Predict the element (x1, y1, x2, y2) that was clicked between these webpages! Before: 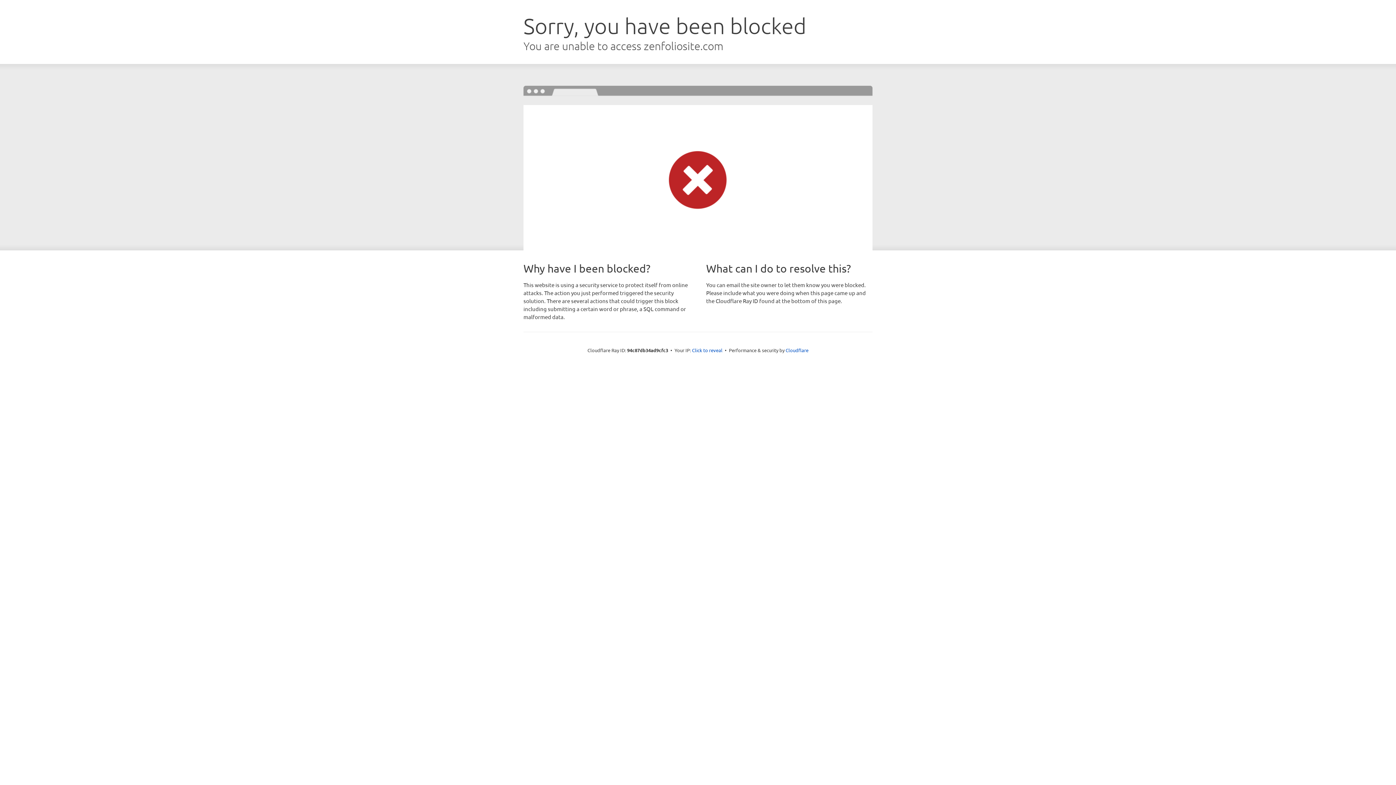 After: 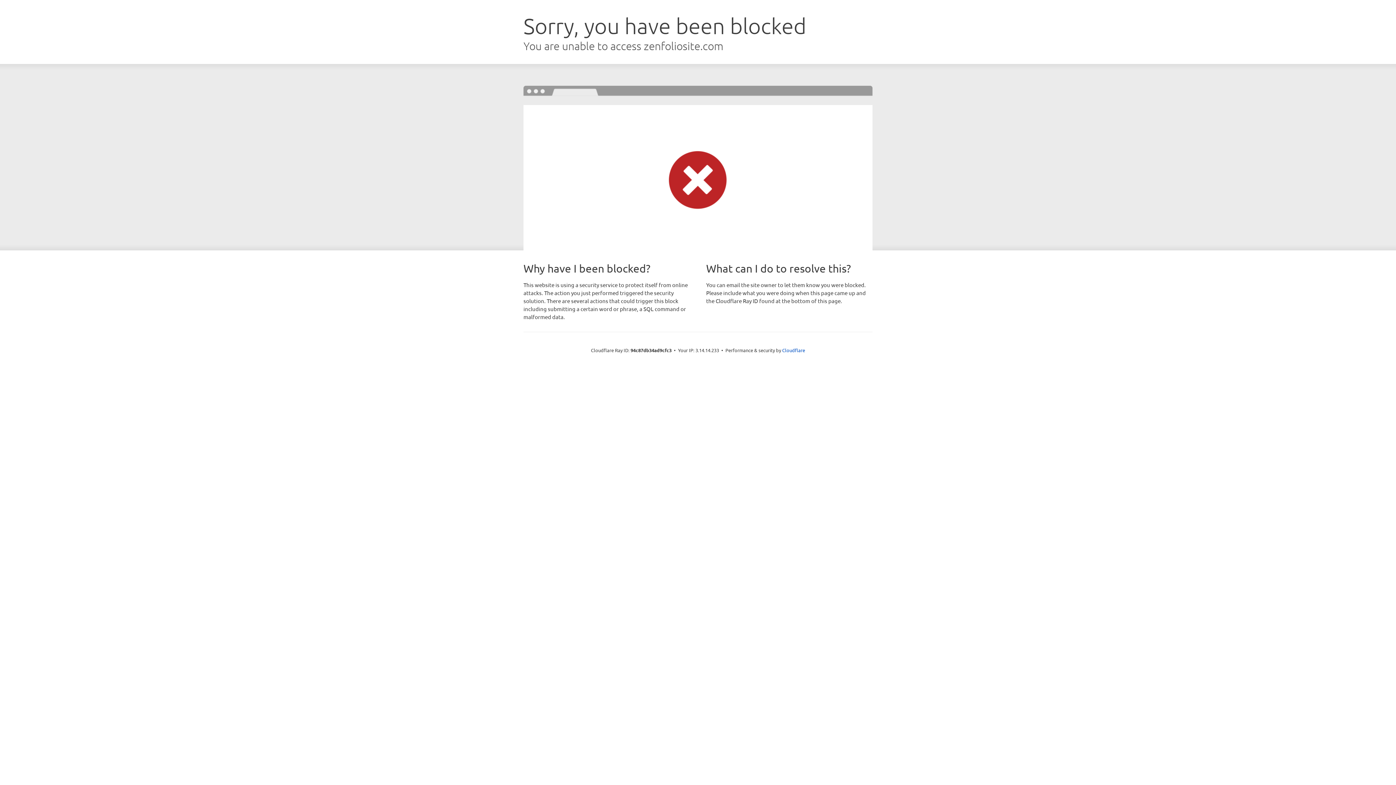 Action: bbox: (692, 346, 722, 353) label: Click to reveal